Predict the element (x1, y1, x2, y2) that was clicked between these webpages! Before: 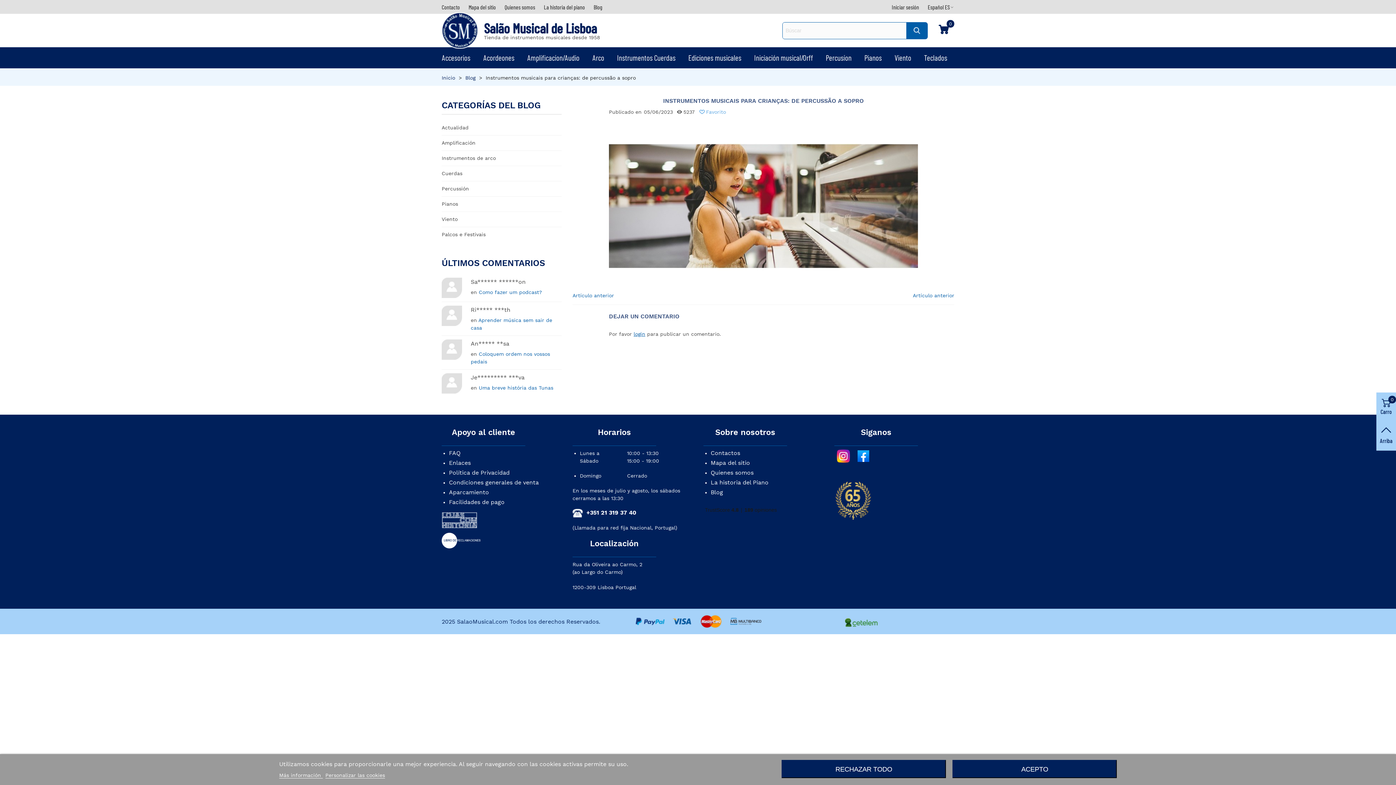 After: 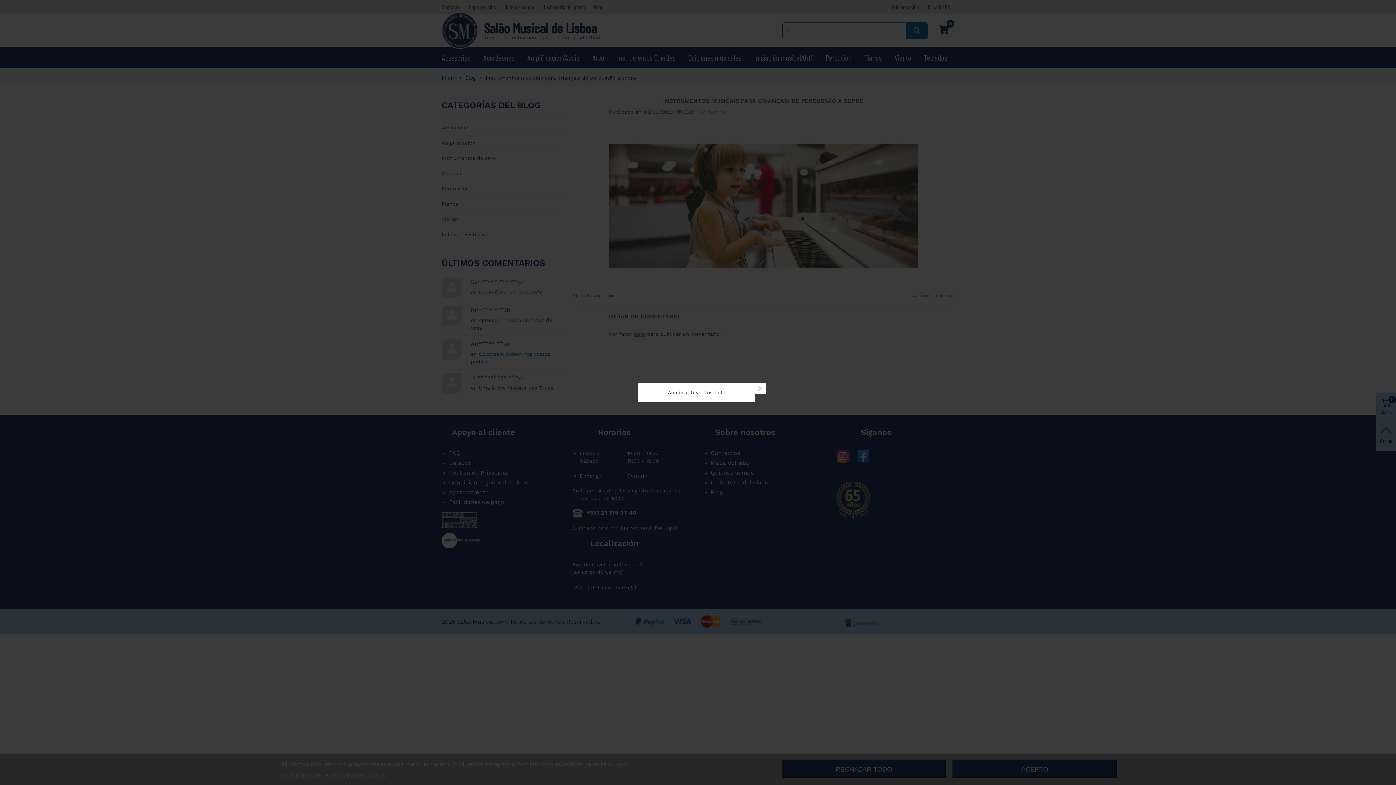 Action: label: Favorito bbox: (698, 108, 728, 118)